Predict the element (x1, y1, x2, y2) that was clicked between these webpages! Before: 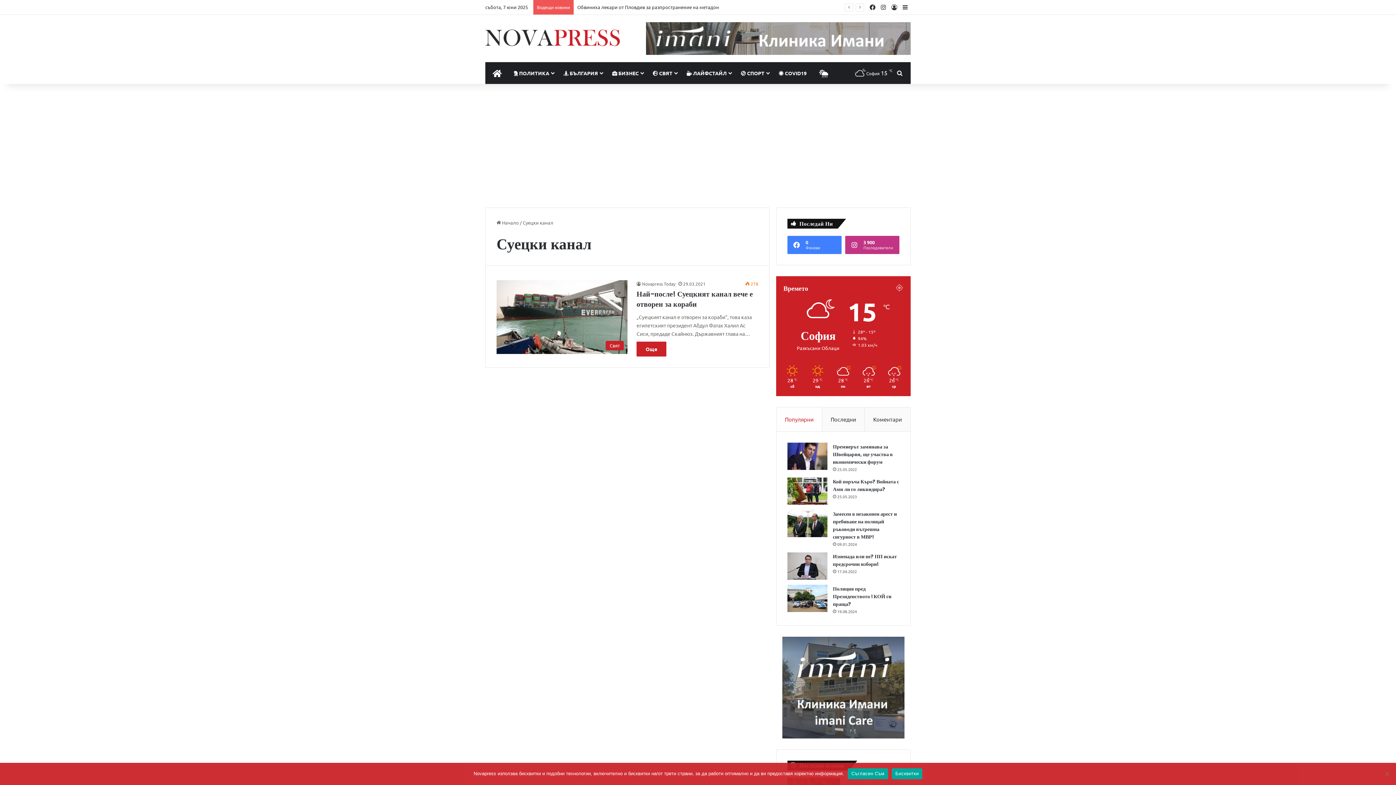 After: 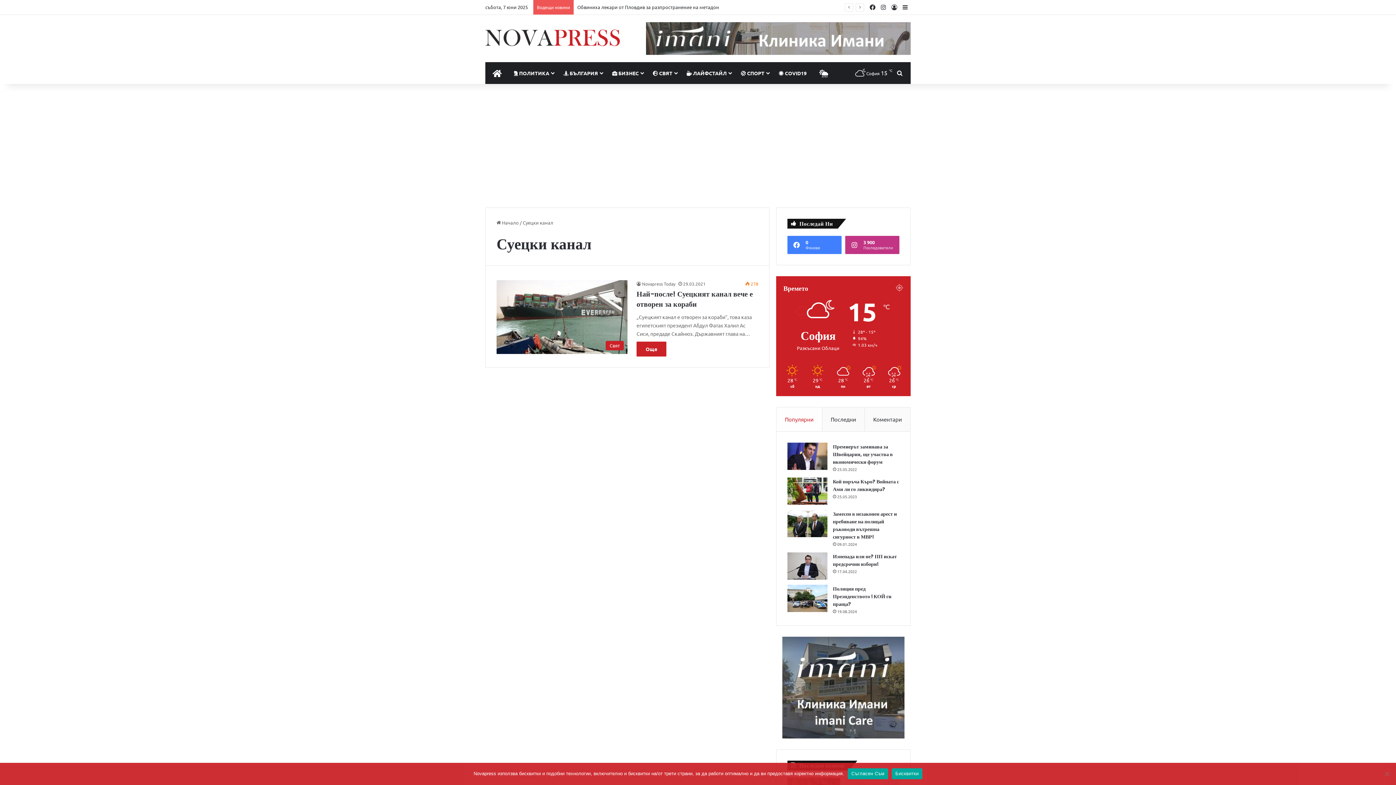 Action: bbox: (776, 407, 822, 431) label: Популярни